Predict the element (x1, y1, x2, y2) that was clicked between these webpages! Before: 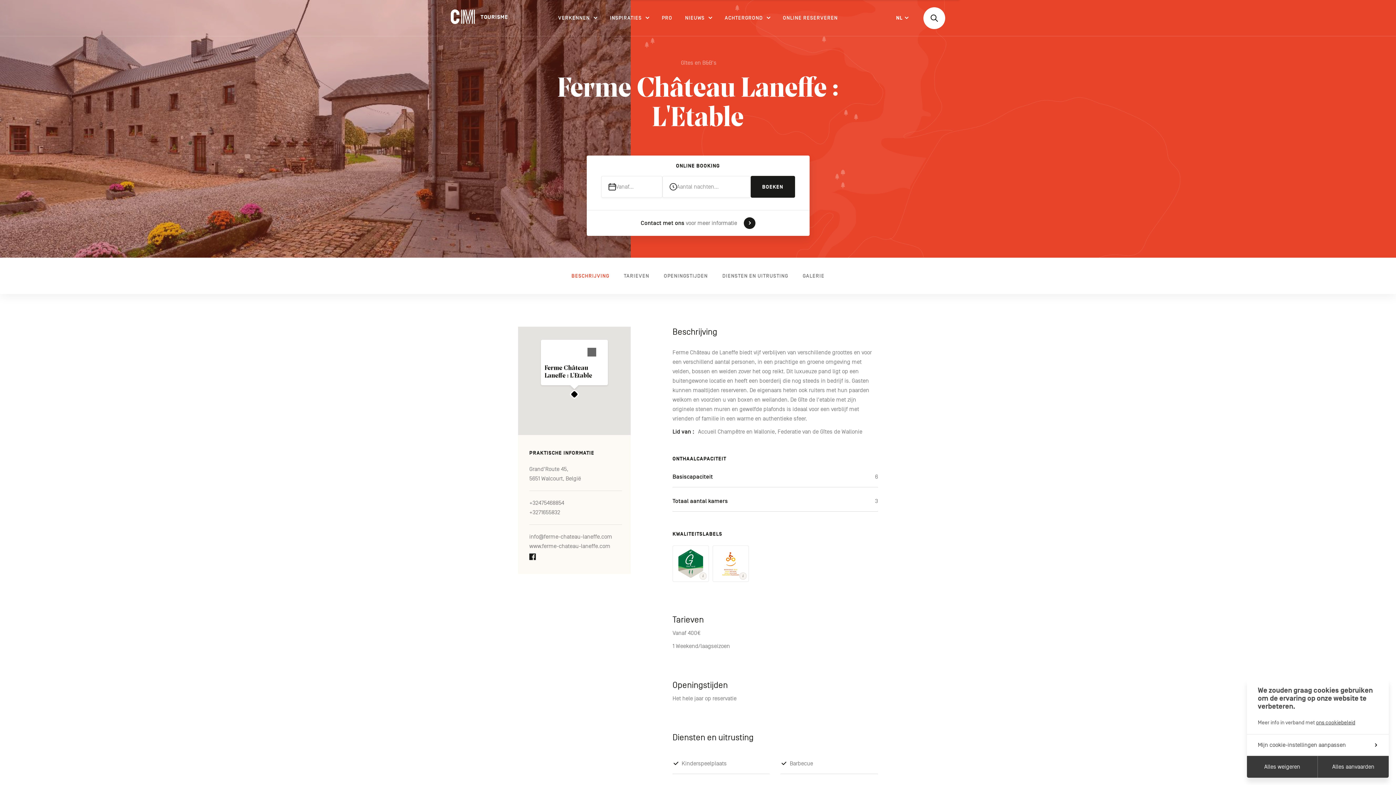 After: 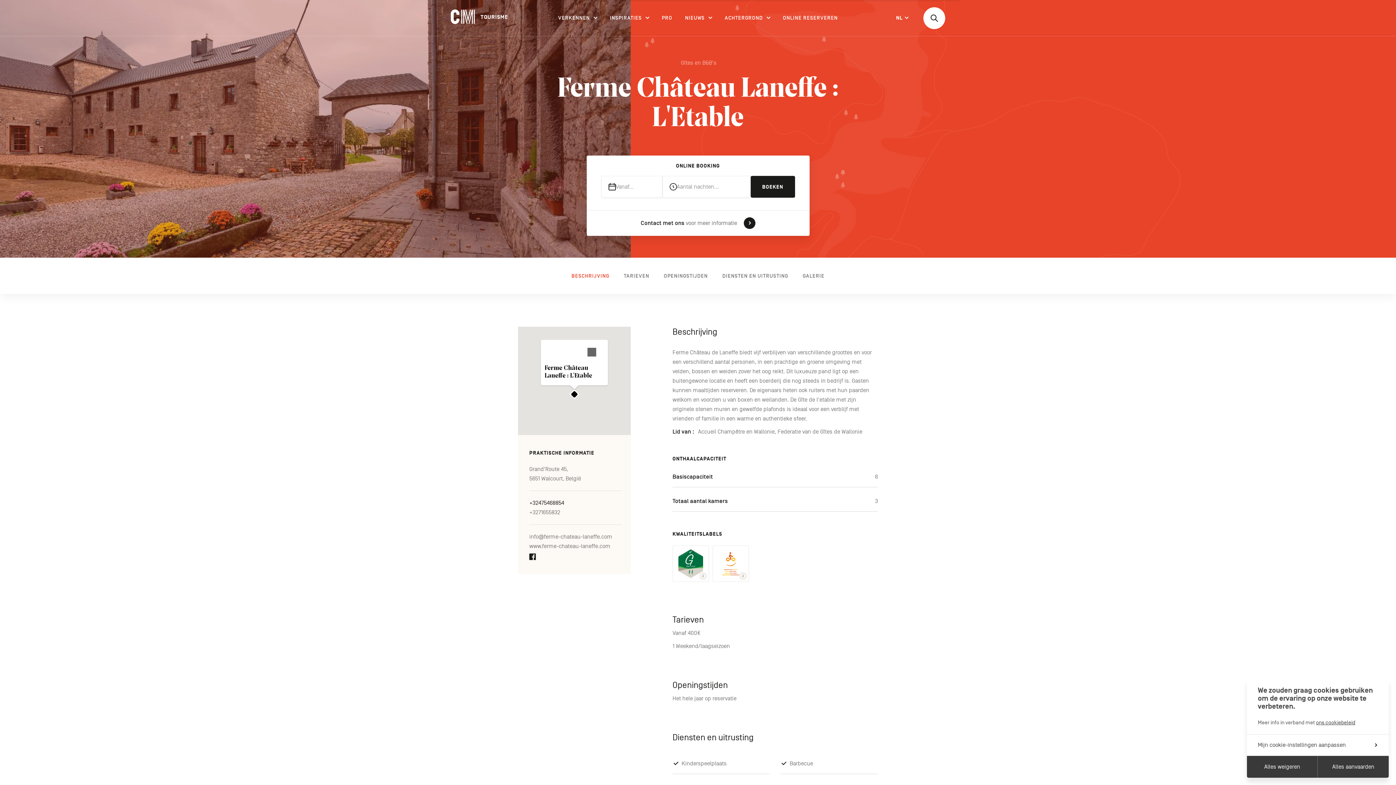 Action: bbox: (529, 498, 622, 507) label: +32475468854